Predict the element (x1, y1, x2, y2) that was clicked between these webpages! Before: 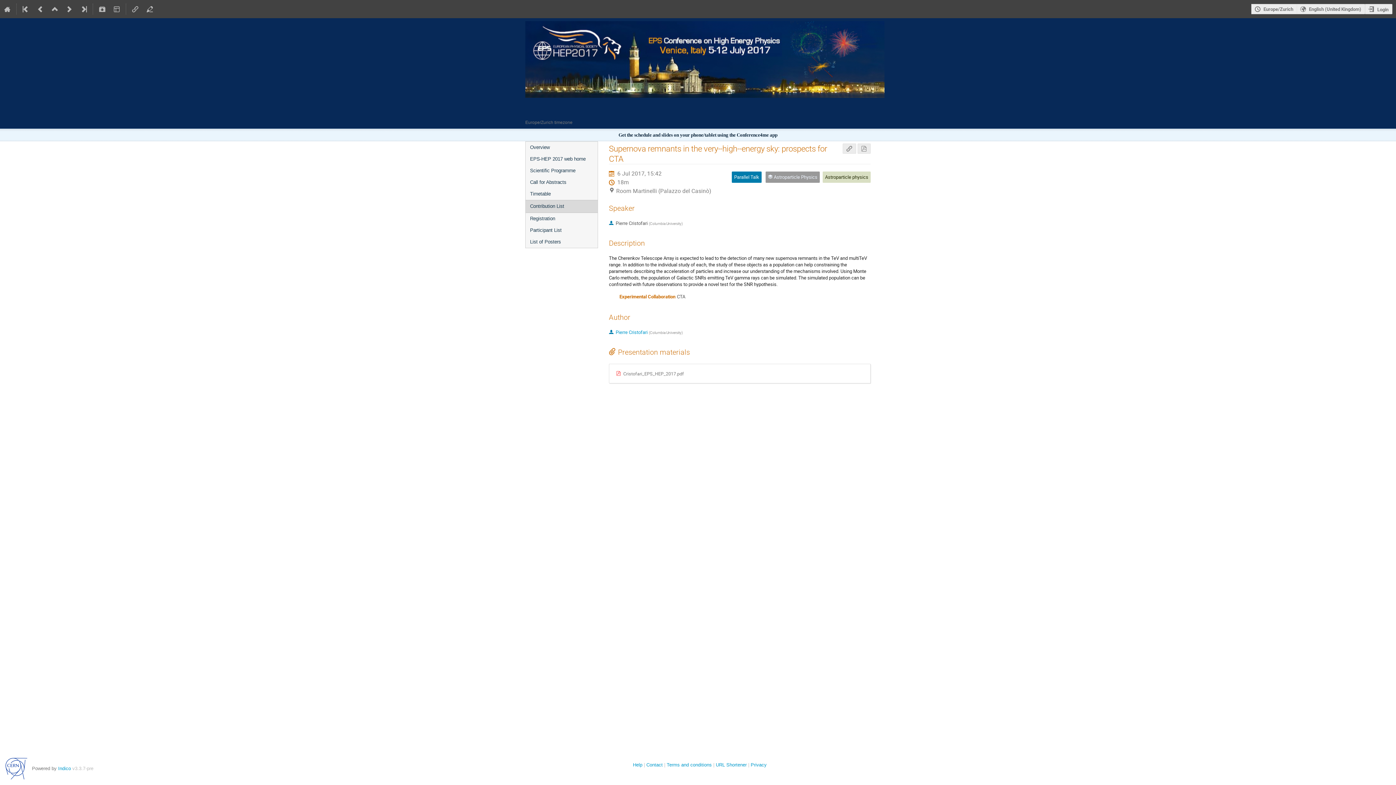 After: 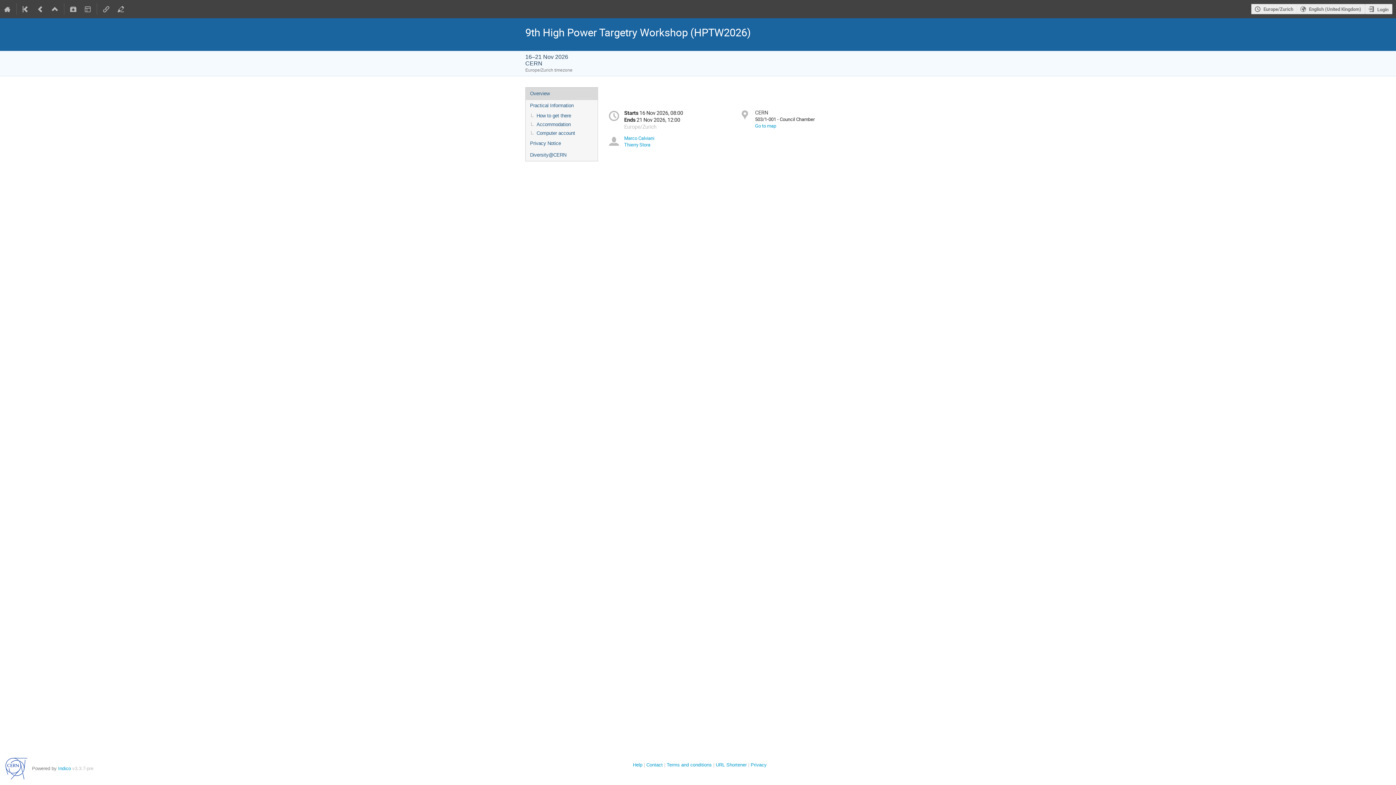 Action: bbox: (76, 0, 91, 18)